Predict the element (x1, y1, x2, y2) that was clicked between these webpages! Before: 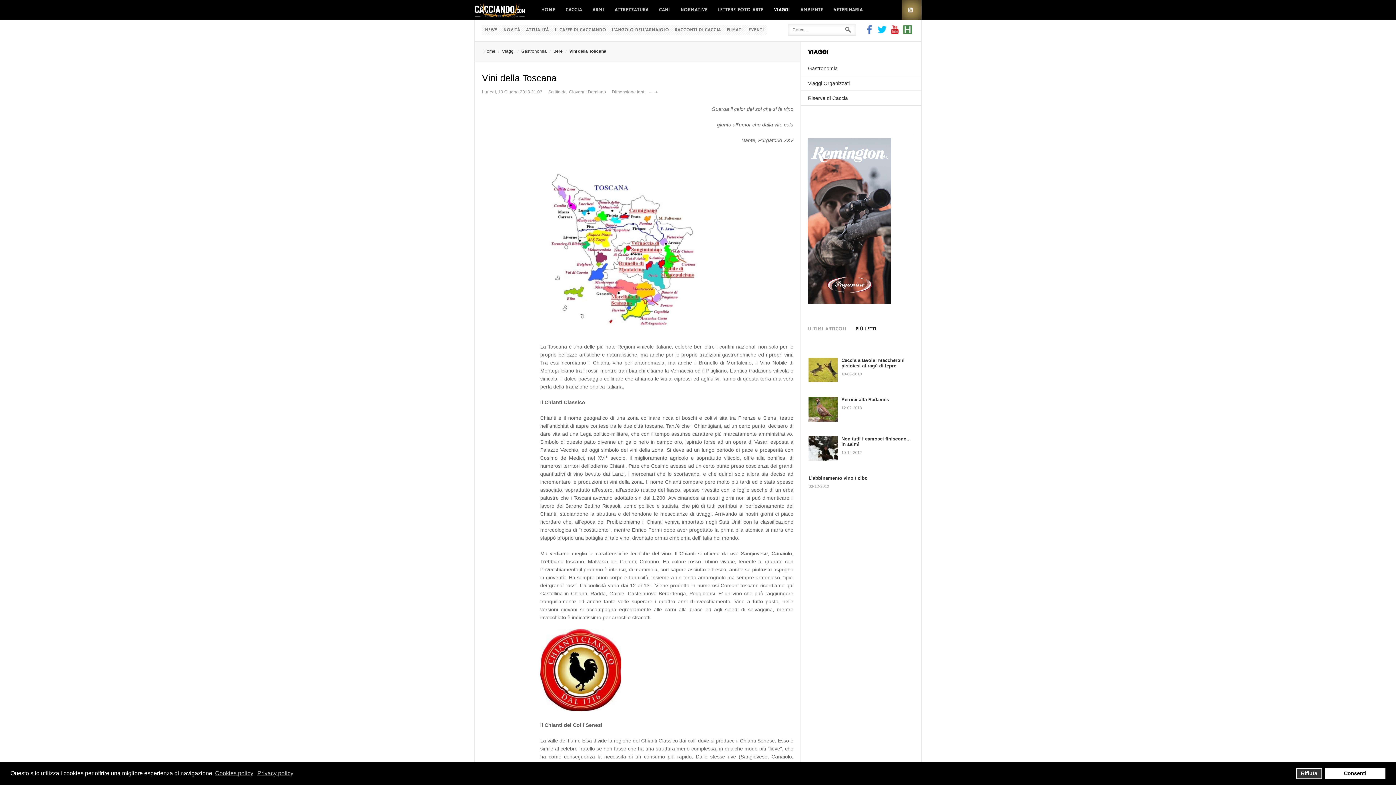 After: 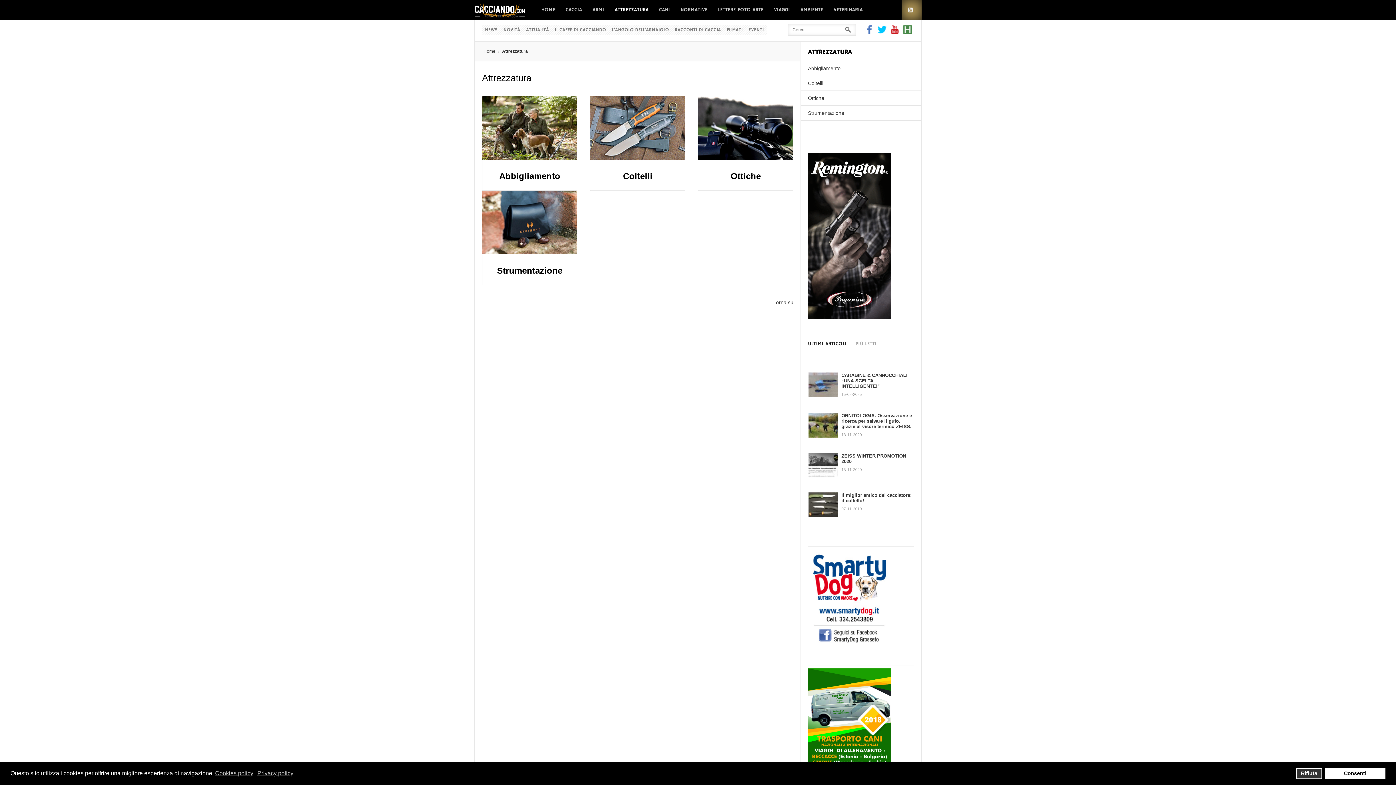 Action: label: ATTREZZATURA bbox: (609, 0, 654, 20)